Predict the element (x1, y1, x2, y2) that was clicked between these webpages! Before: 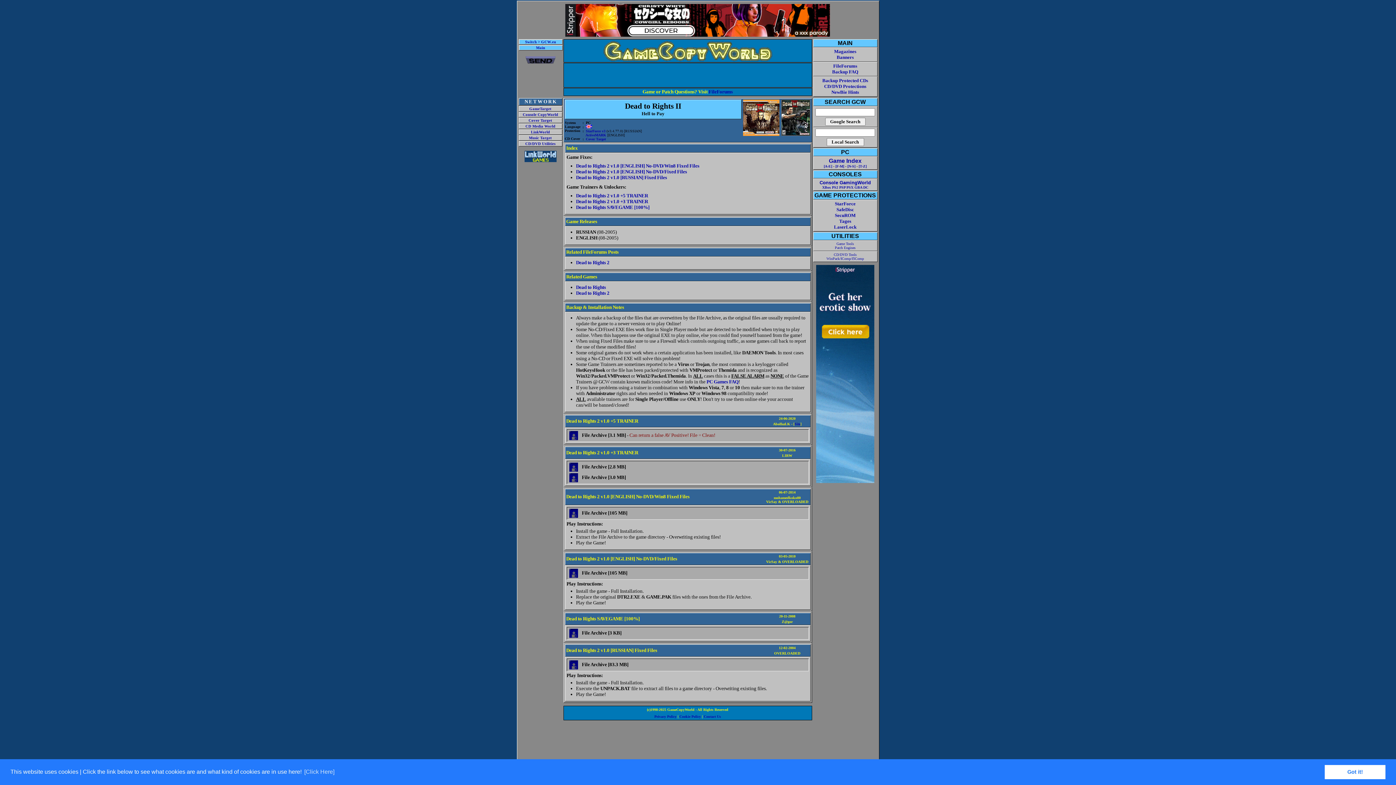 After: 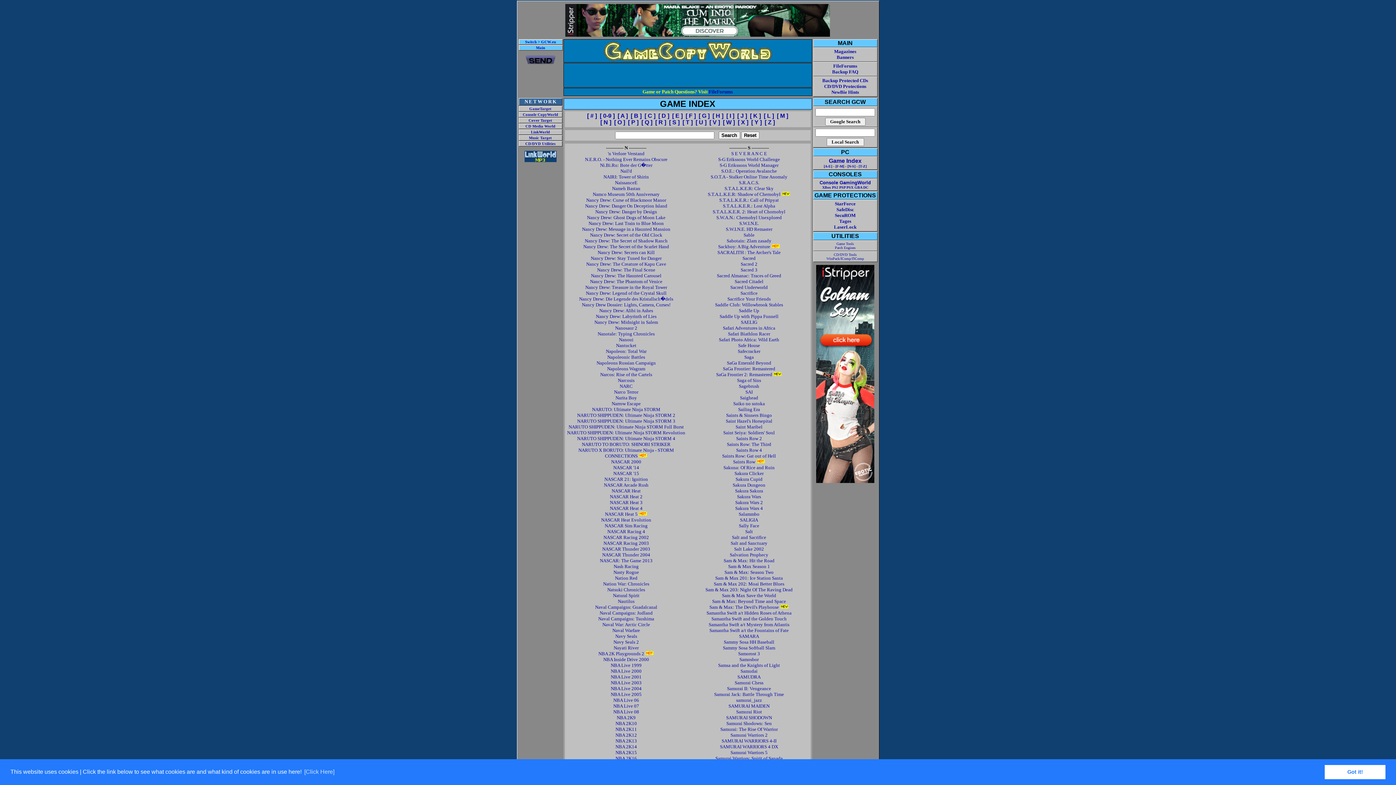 Action: label: [N-S] bbox: (847, 164, 855, 168)